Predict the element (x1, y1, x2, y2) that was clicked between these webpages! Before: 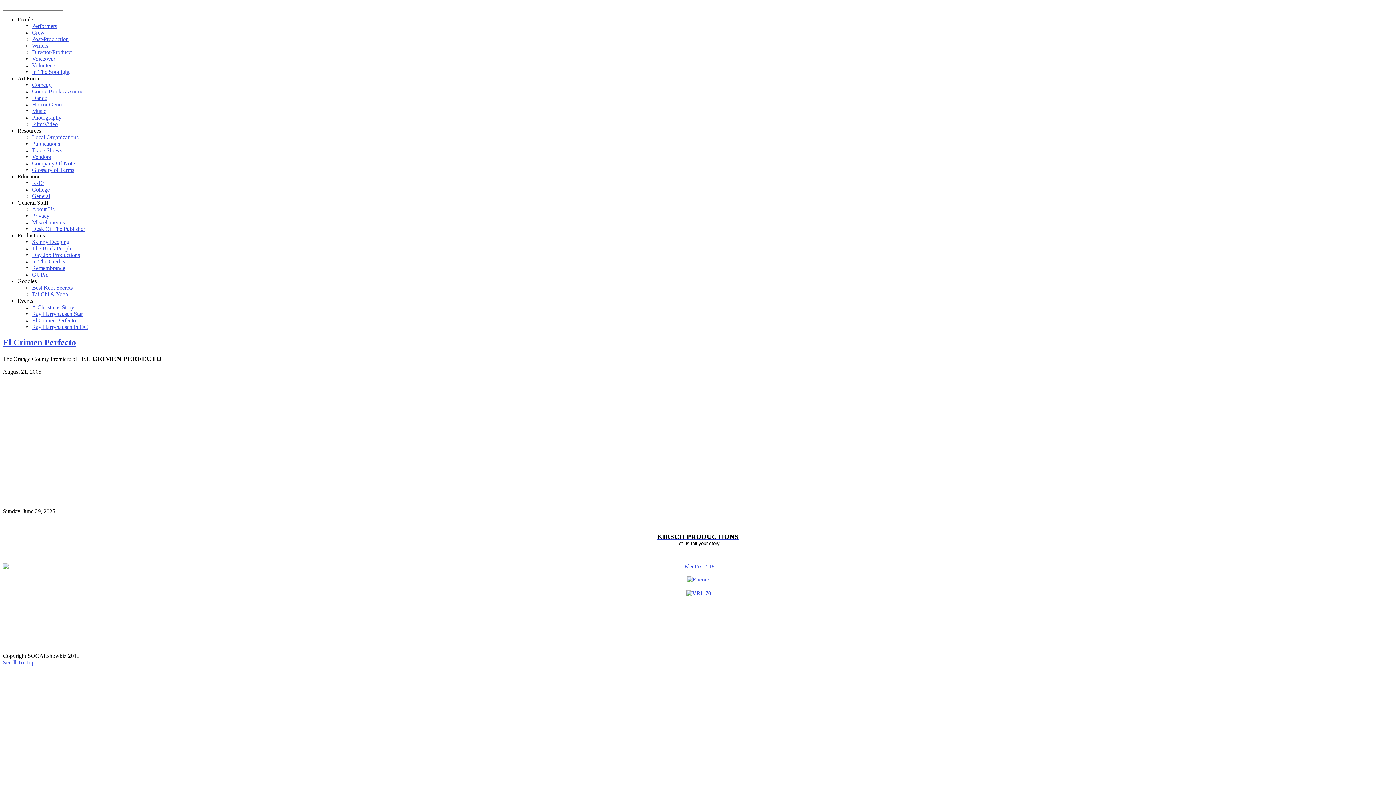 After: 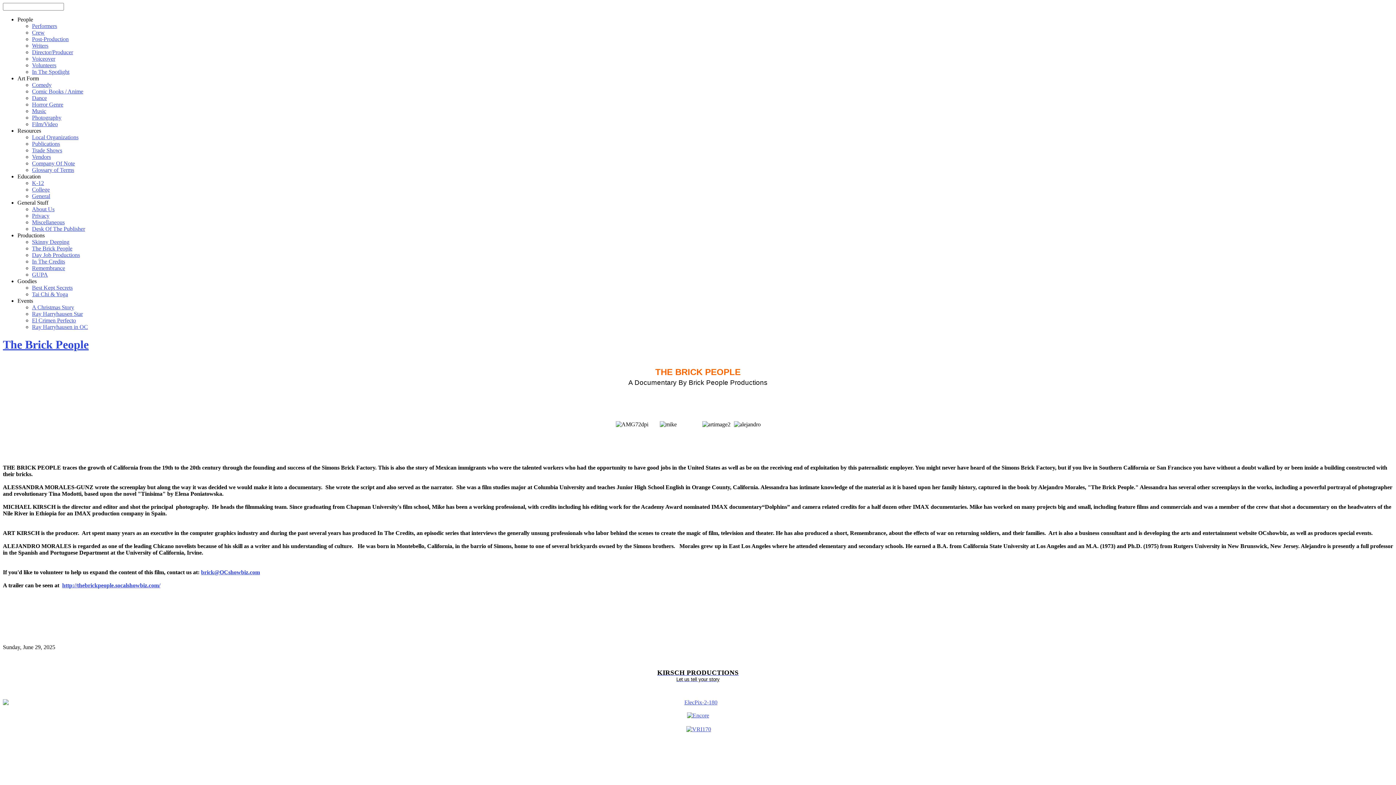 Action: bbox: (32, 245, 72, 251) label: The Brick People